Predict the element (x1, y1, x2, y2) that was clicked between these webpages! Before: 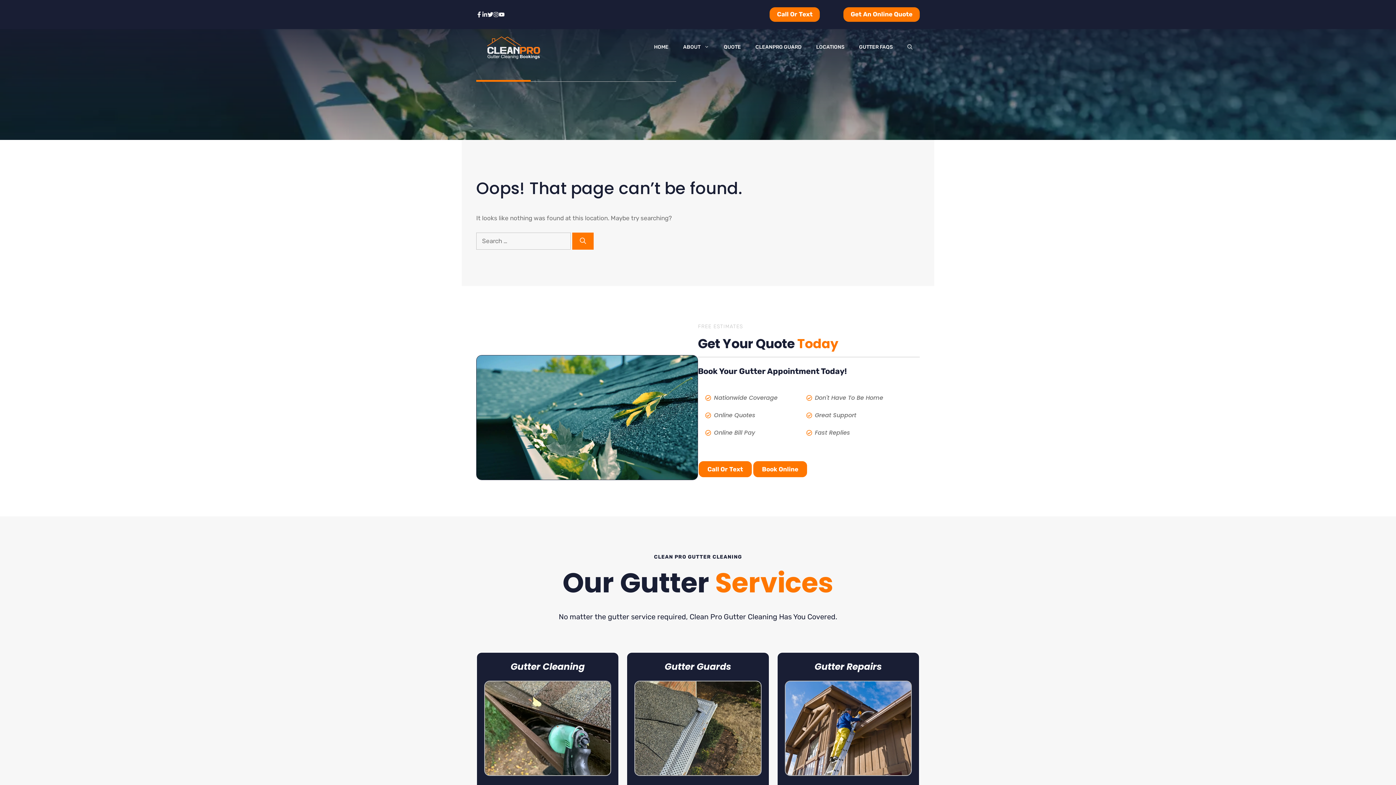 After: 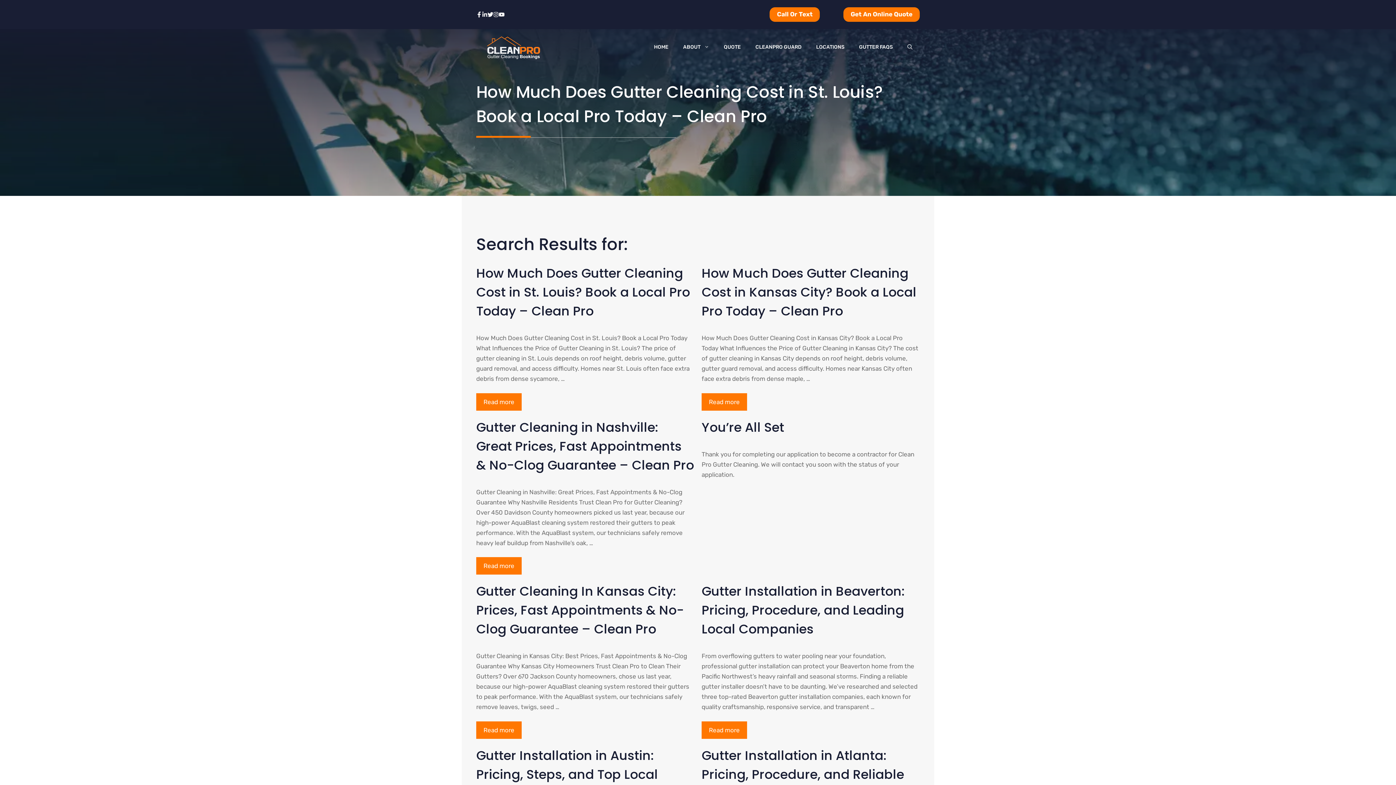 Action: label: Search bbox: (572, 232, 593, 249)